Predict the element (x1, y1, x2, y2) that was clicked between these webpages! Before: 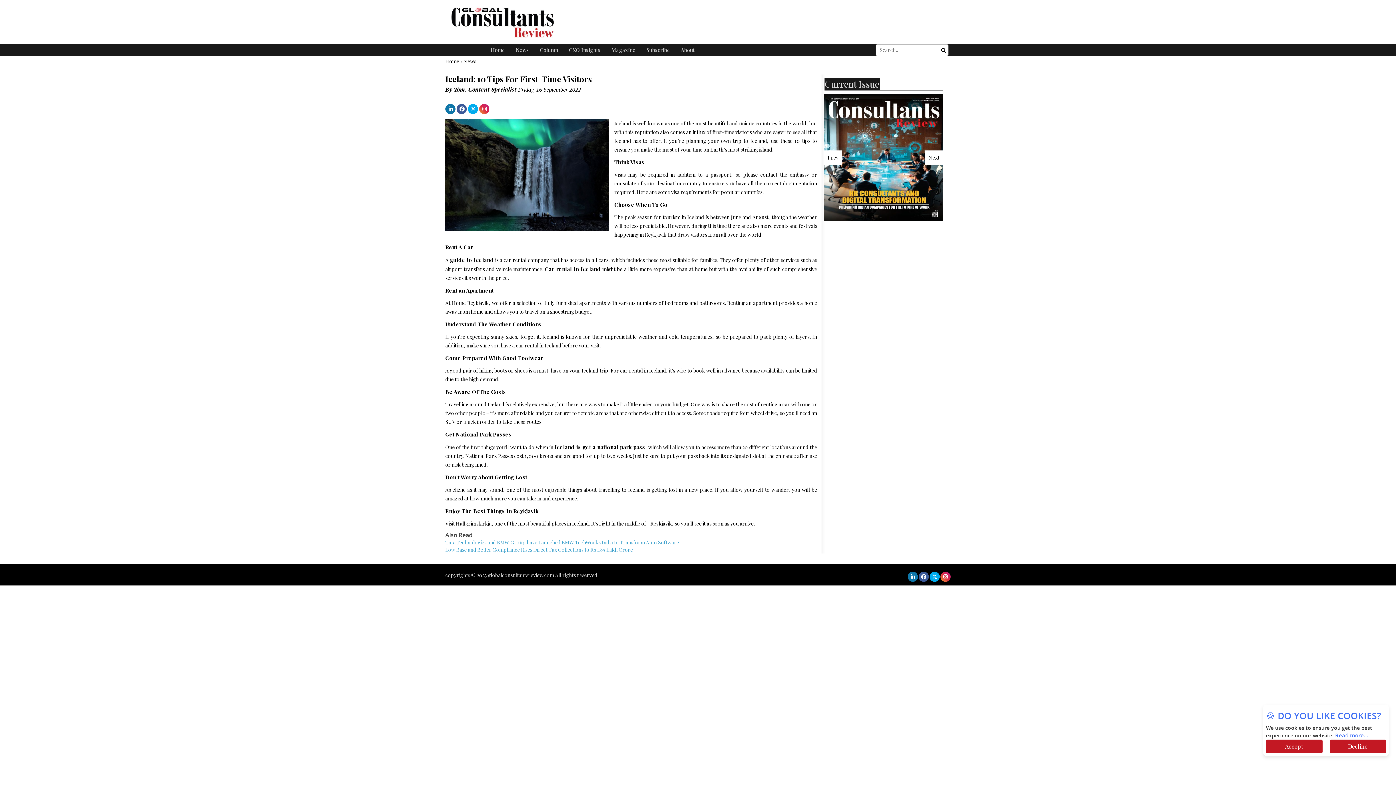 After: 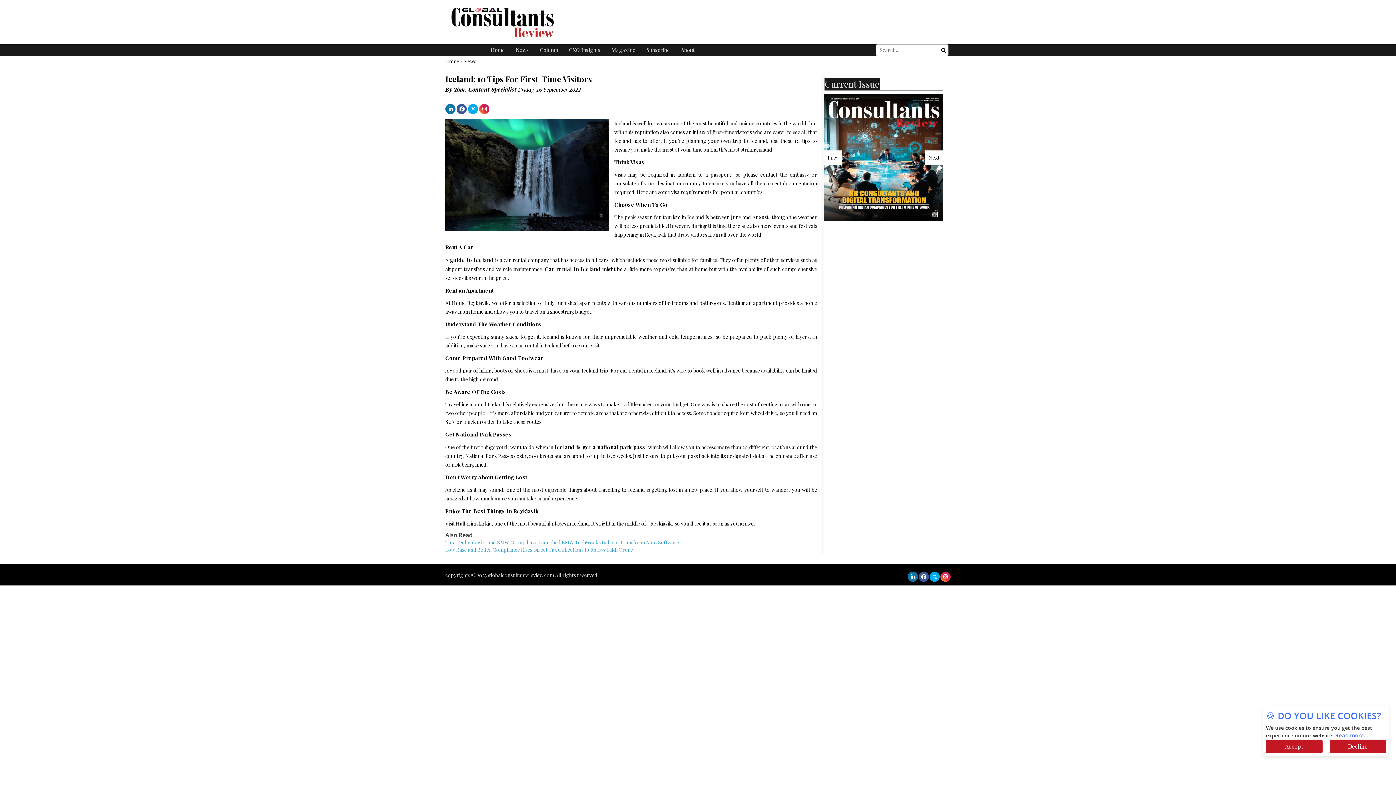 Action: bbox: (910, 608, 915, 615)